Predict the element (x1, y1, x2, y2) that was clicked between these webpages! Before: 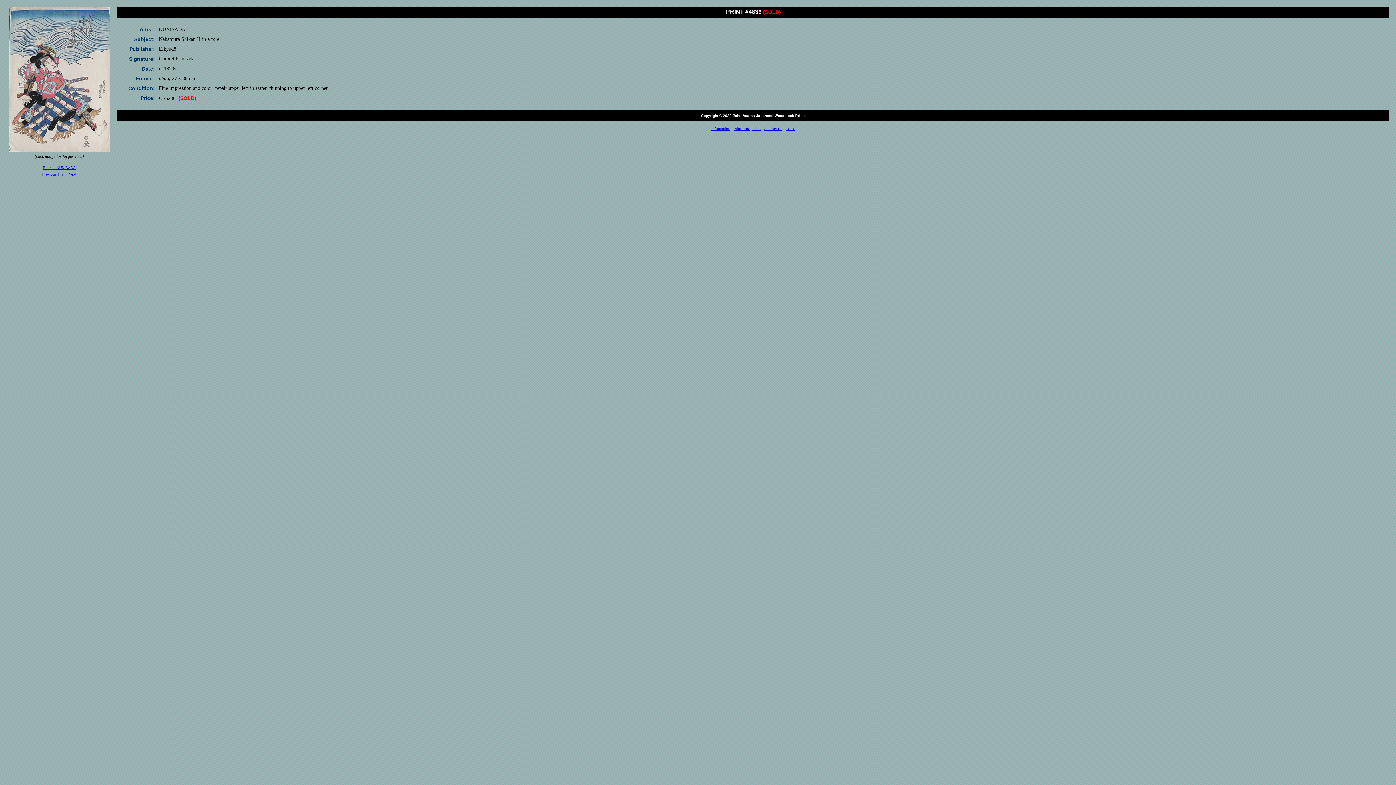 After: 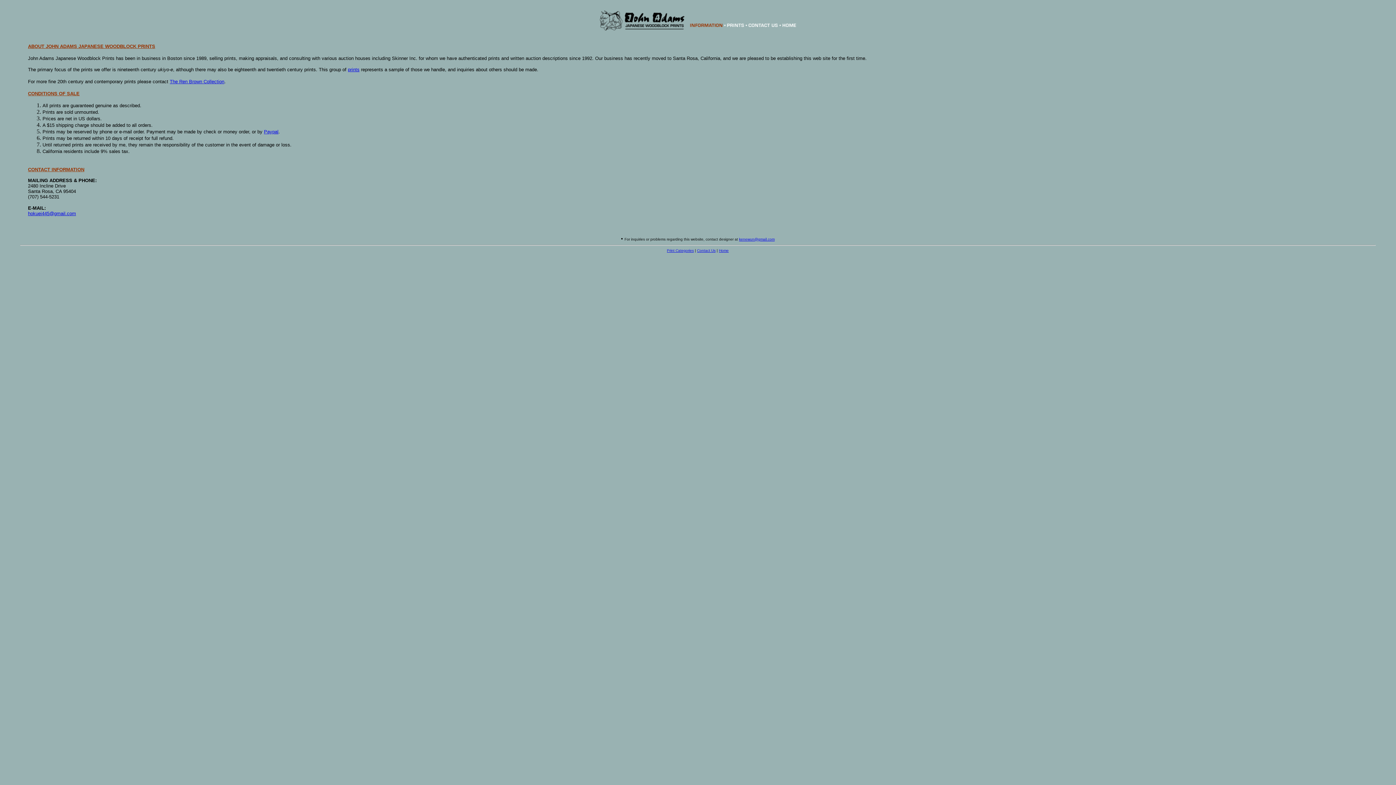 Action: bbox: (711, 126, 730, 130) label: Information